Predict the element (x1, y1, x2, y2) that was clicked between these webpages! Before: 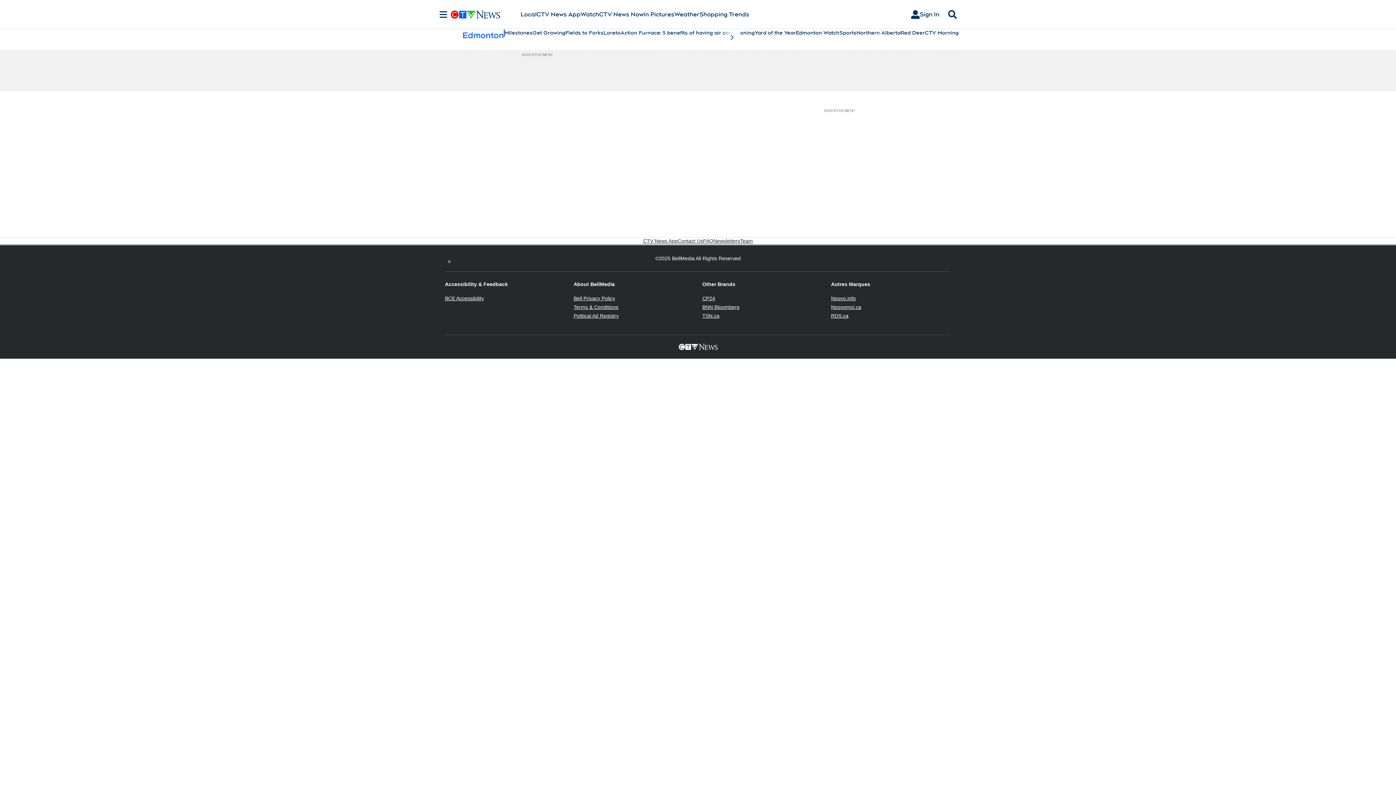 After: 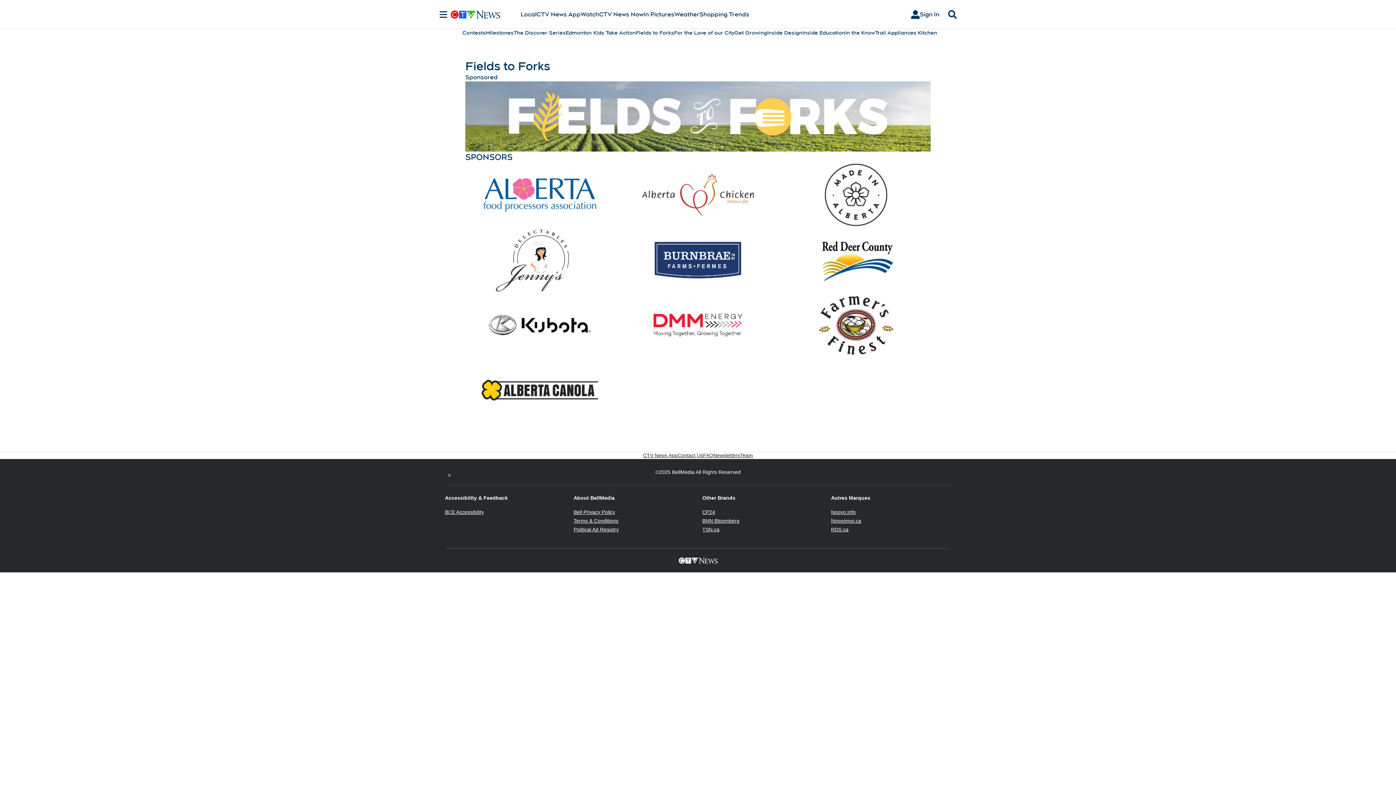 Action: label: Fields to Forks bbox: (565, 29, 603, 36)